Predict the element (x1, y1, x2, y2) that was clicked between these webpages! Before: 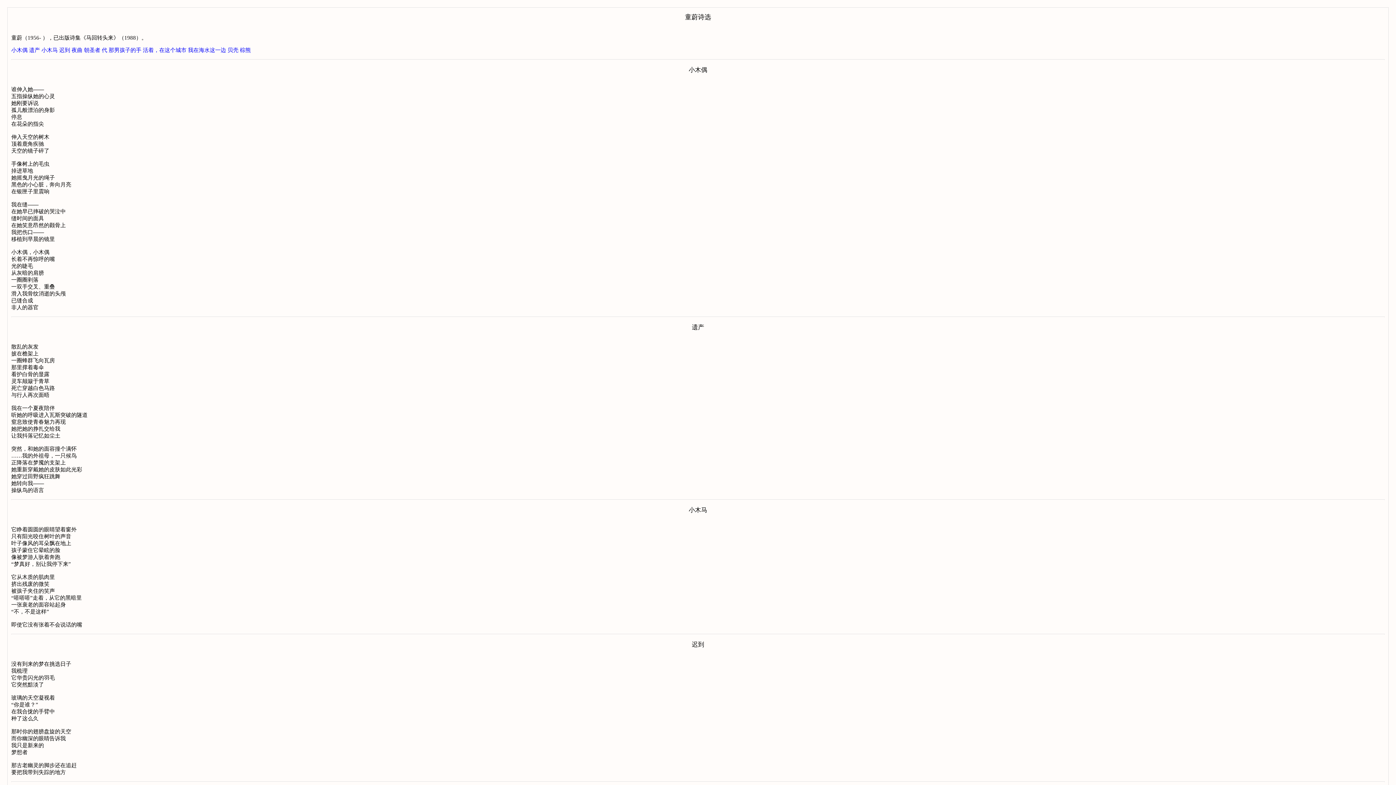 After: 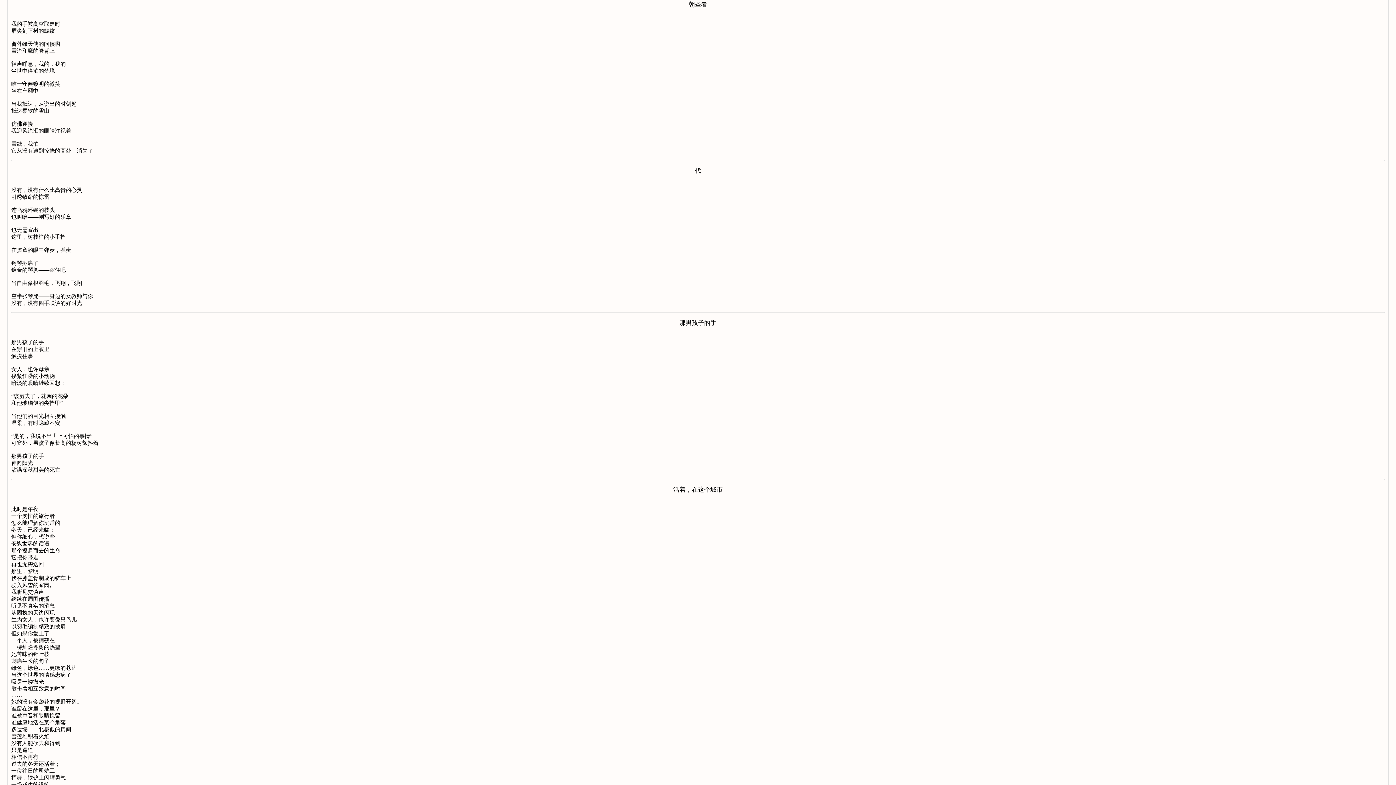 Action: label: 朝圣者 bbox: (84, 47, 100, 53)